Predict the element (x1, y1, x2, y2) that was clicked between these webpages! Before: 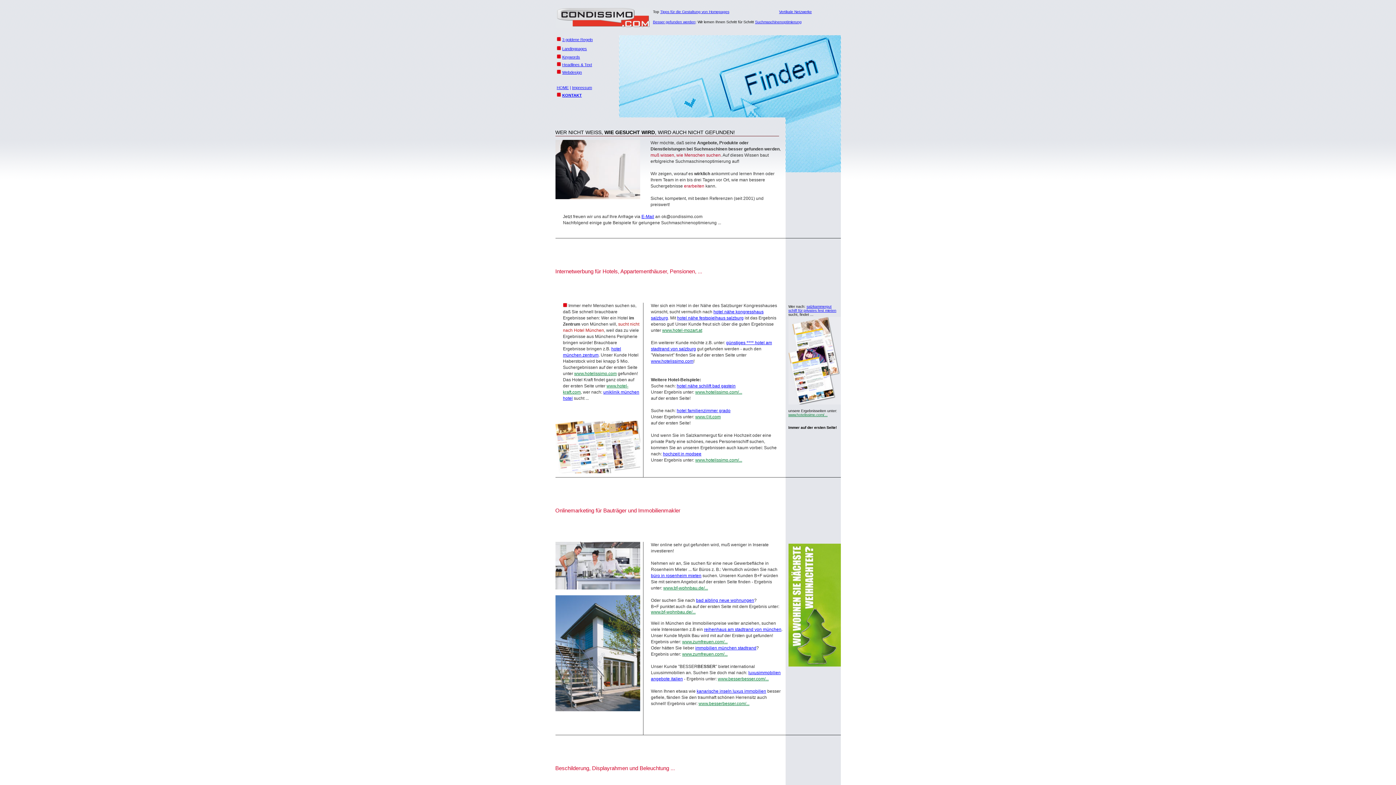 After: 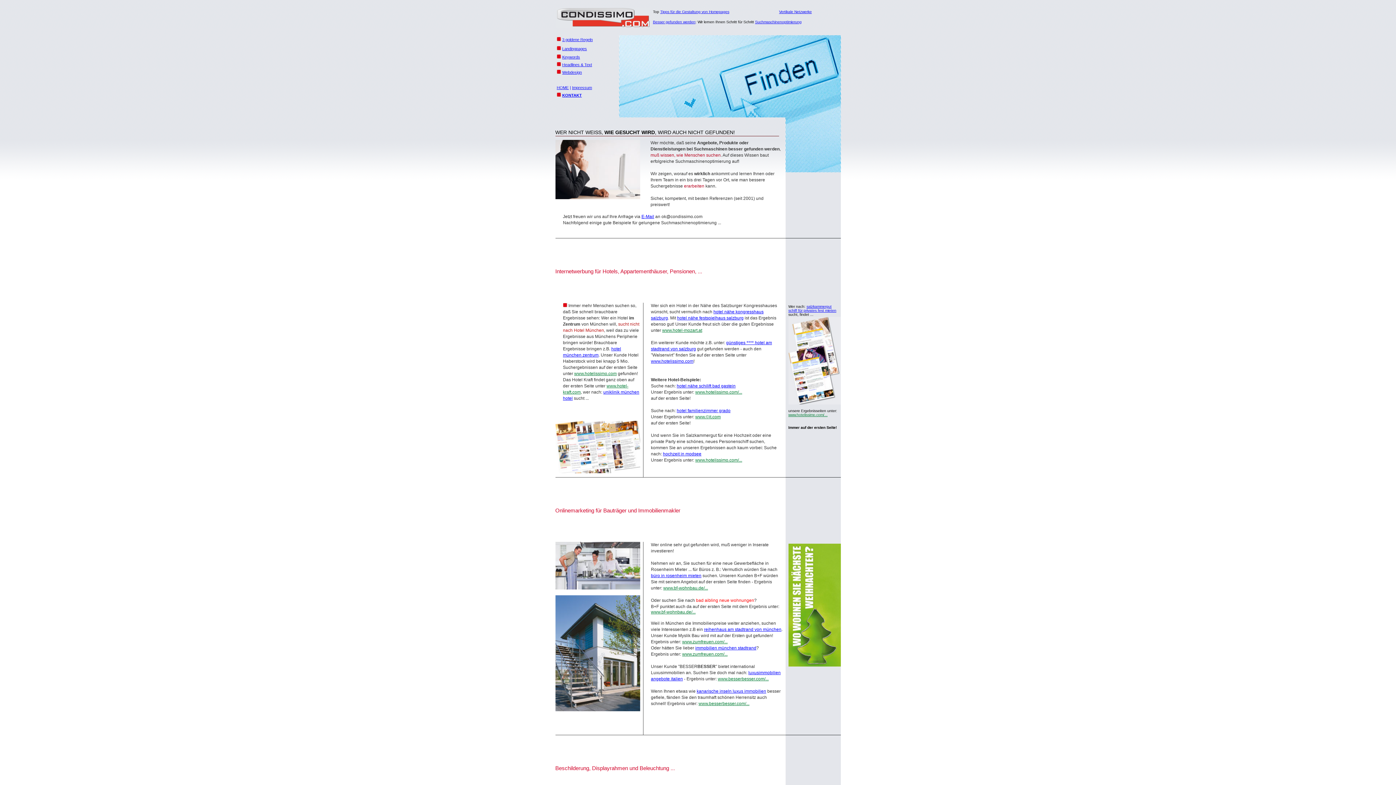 Action: label: bad aibling neue wohnungen bbox: (696, 598, 754, 603)